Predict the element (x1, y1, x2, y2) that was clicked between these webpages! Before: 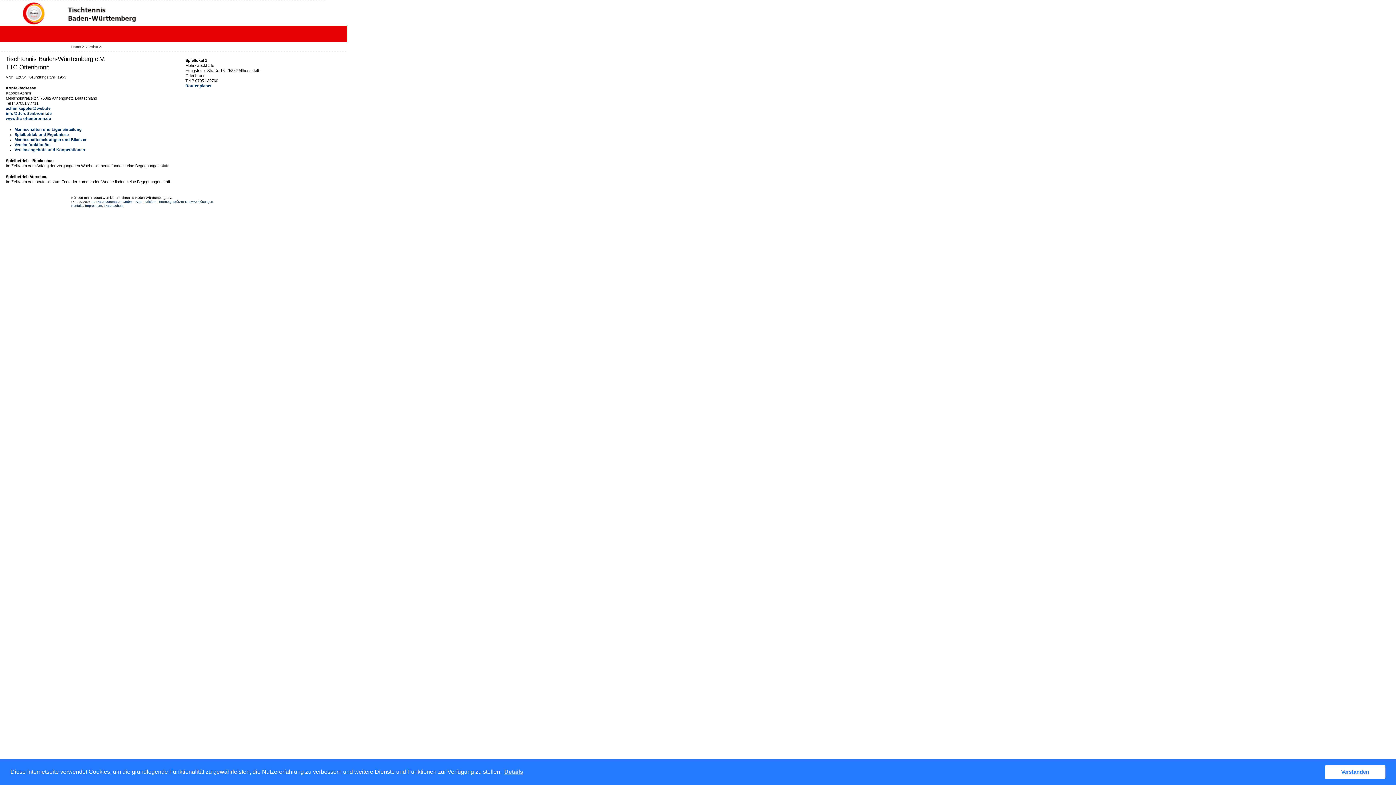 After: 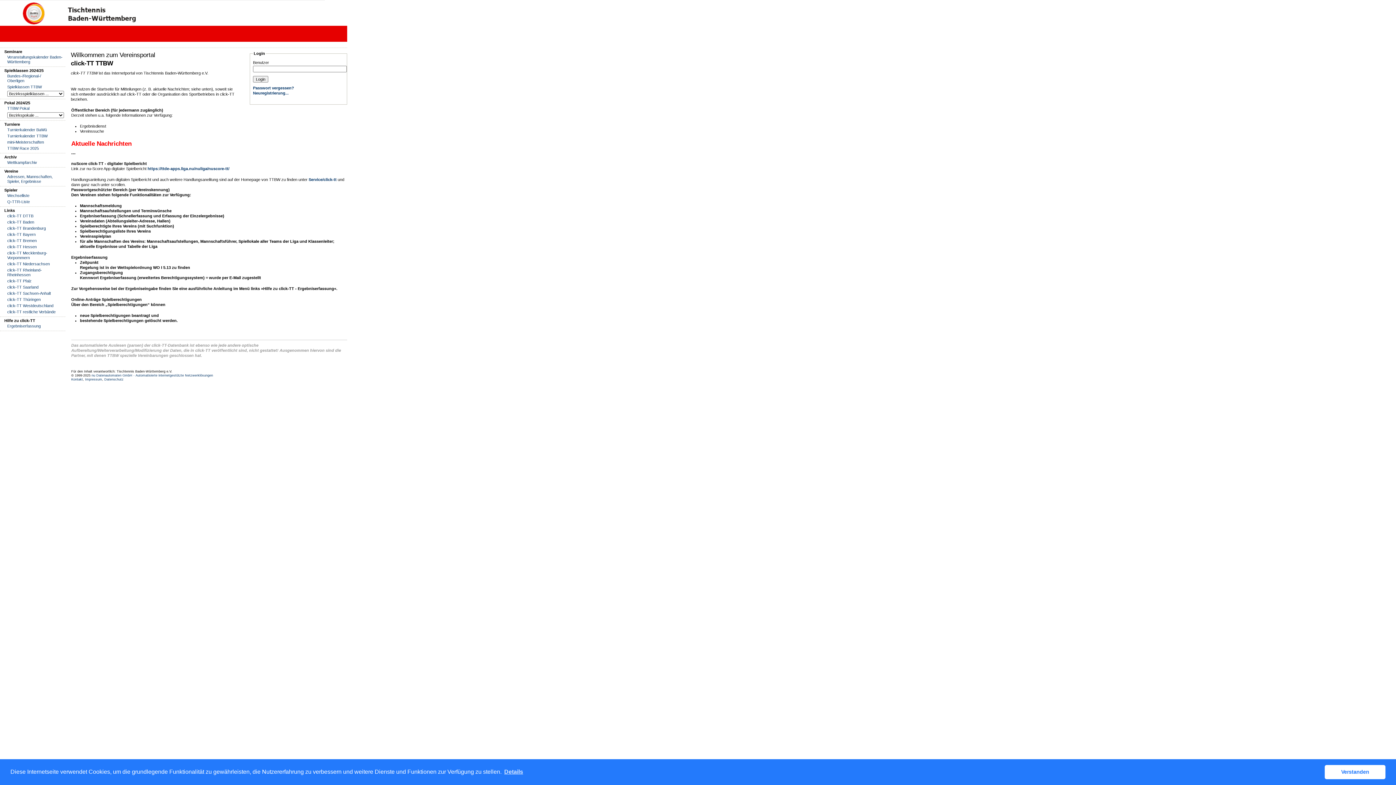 Action: bbox: (71, 44, 81, 48) label: Home